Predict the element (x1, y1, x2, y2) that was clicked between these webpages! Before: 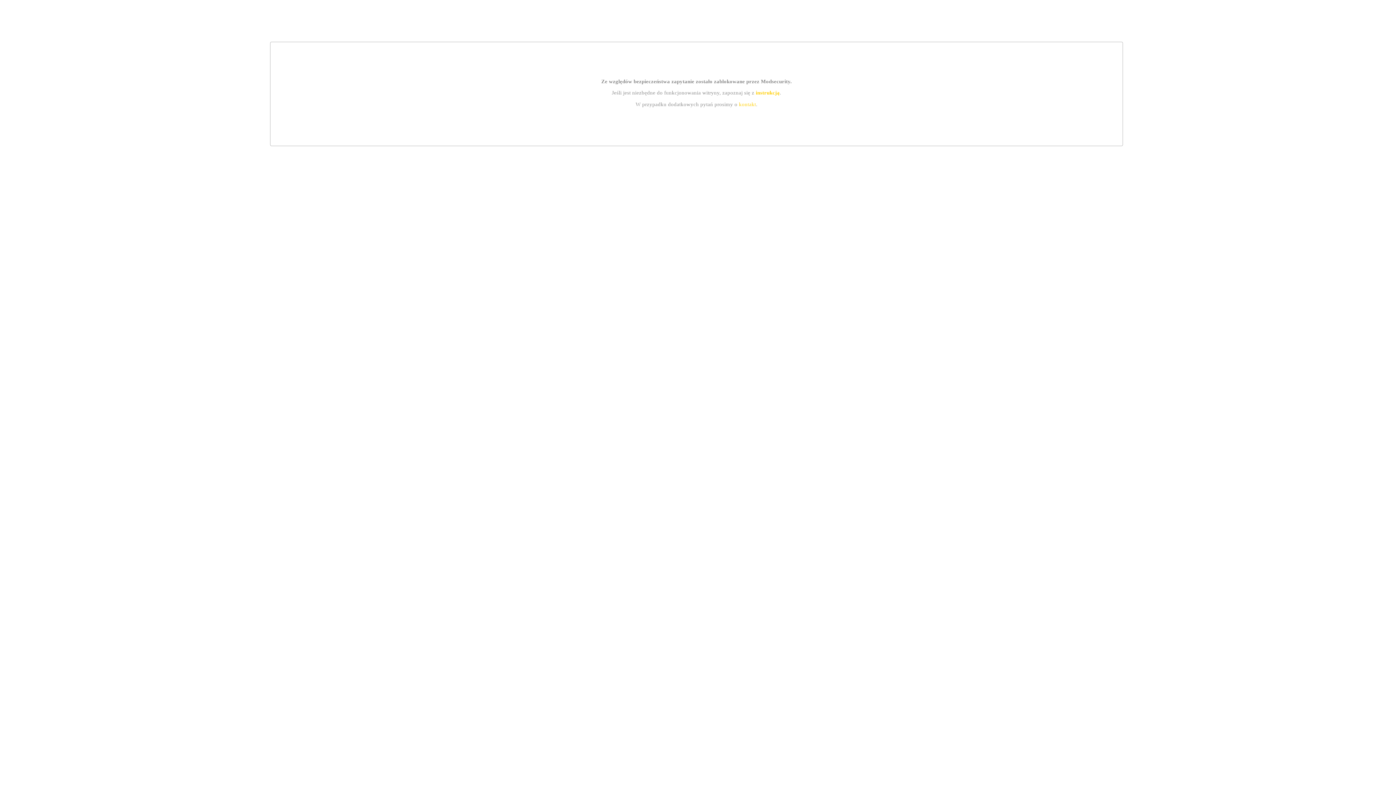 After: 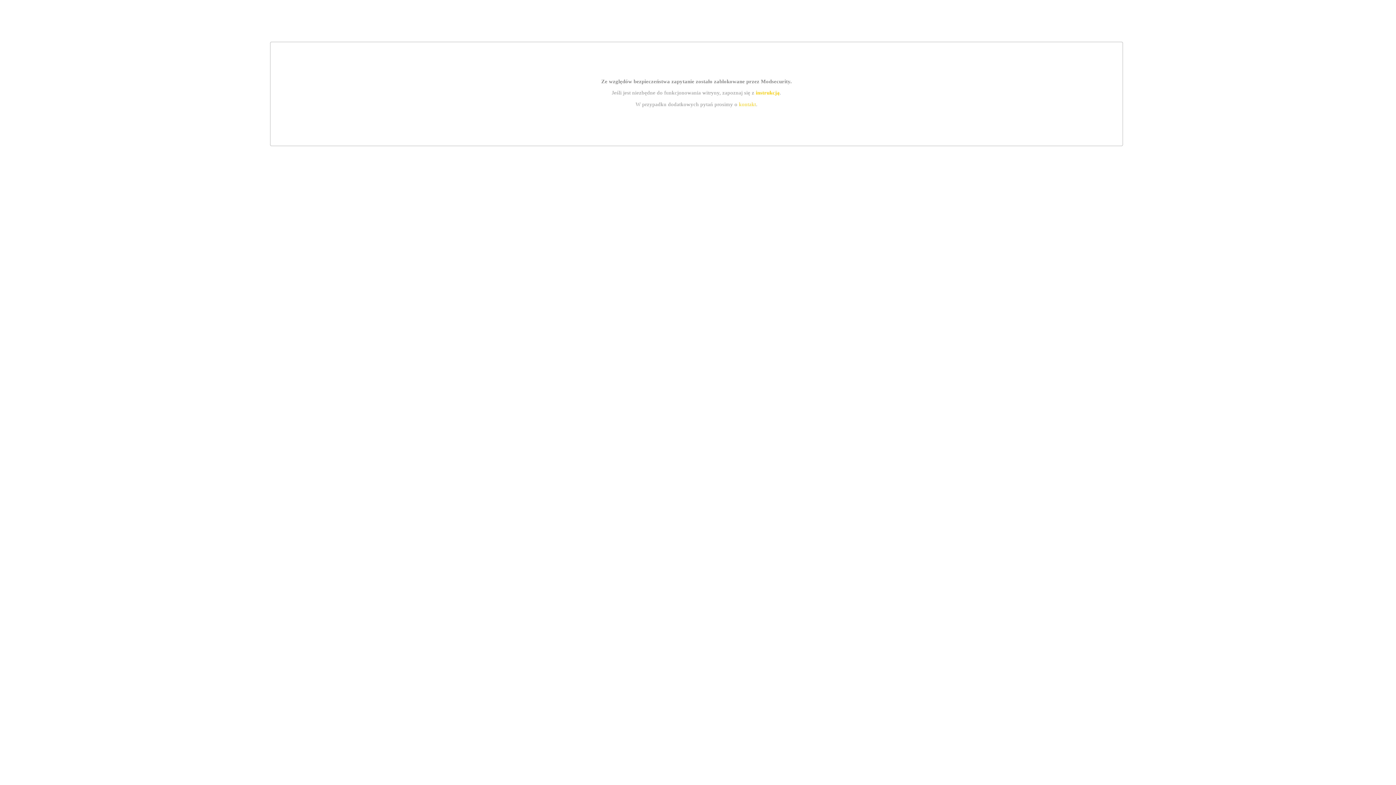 Action: bbox: (739, 101, 756, 107) label: kontakt